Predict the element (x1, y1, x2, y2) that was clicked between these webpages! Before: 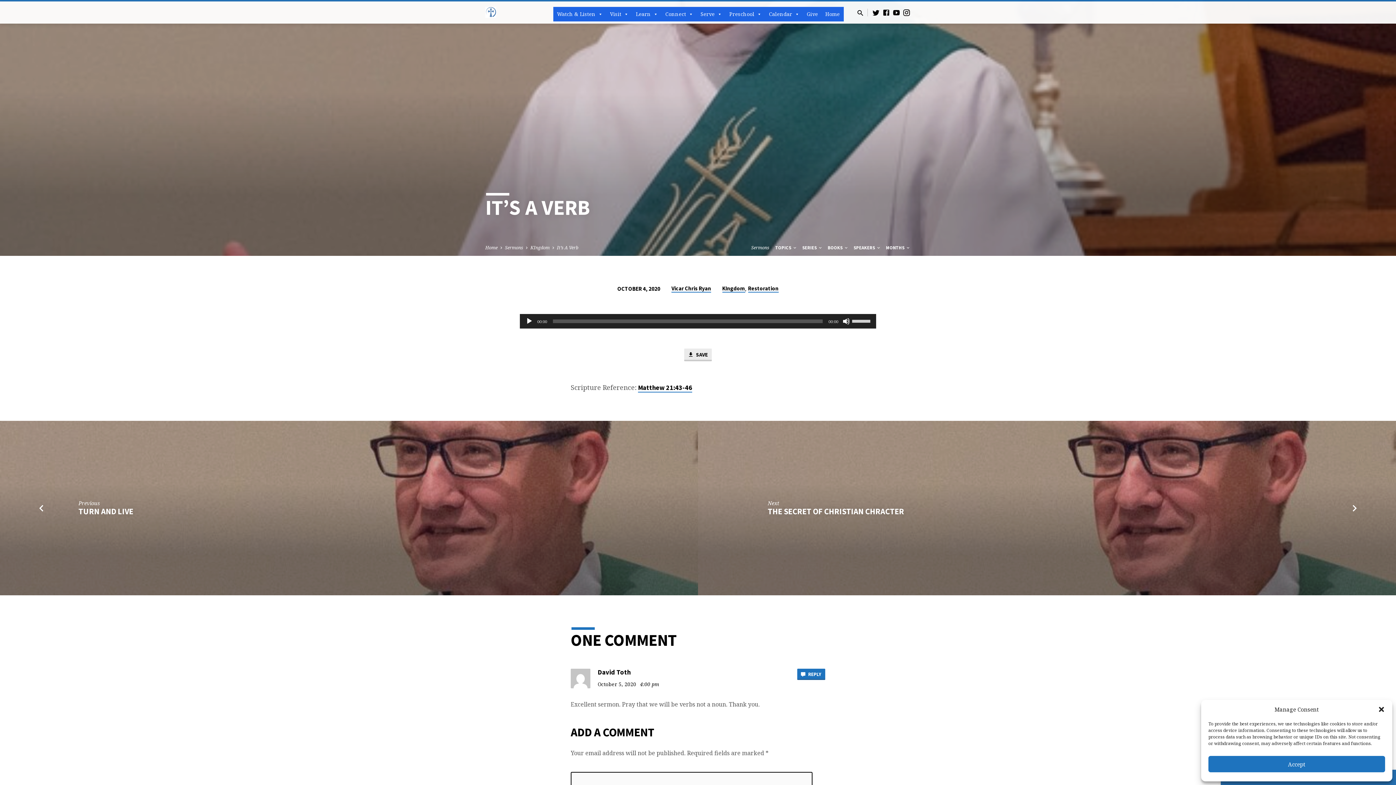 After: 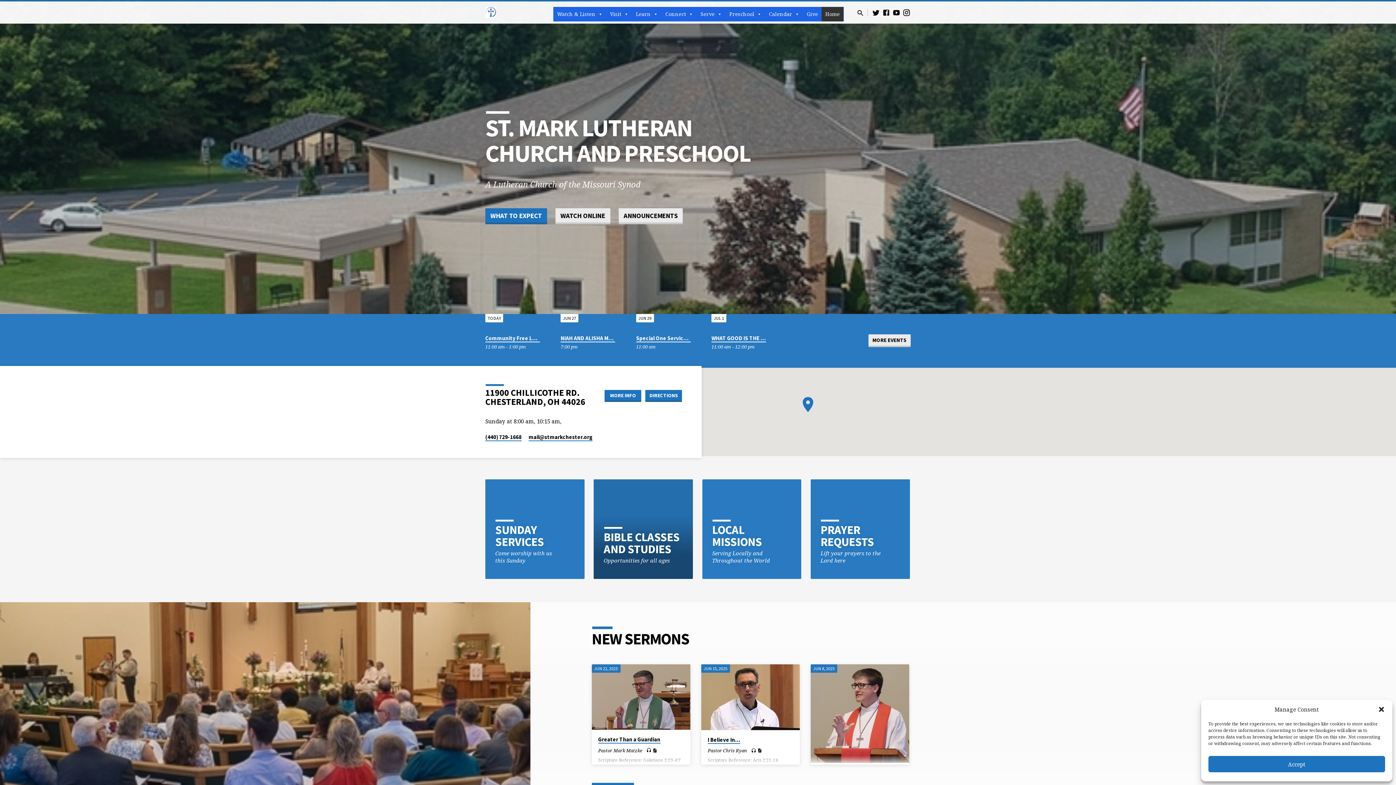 Action: label: Home bbox: (821, 6, 843, 21)